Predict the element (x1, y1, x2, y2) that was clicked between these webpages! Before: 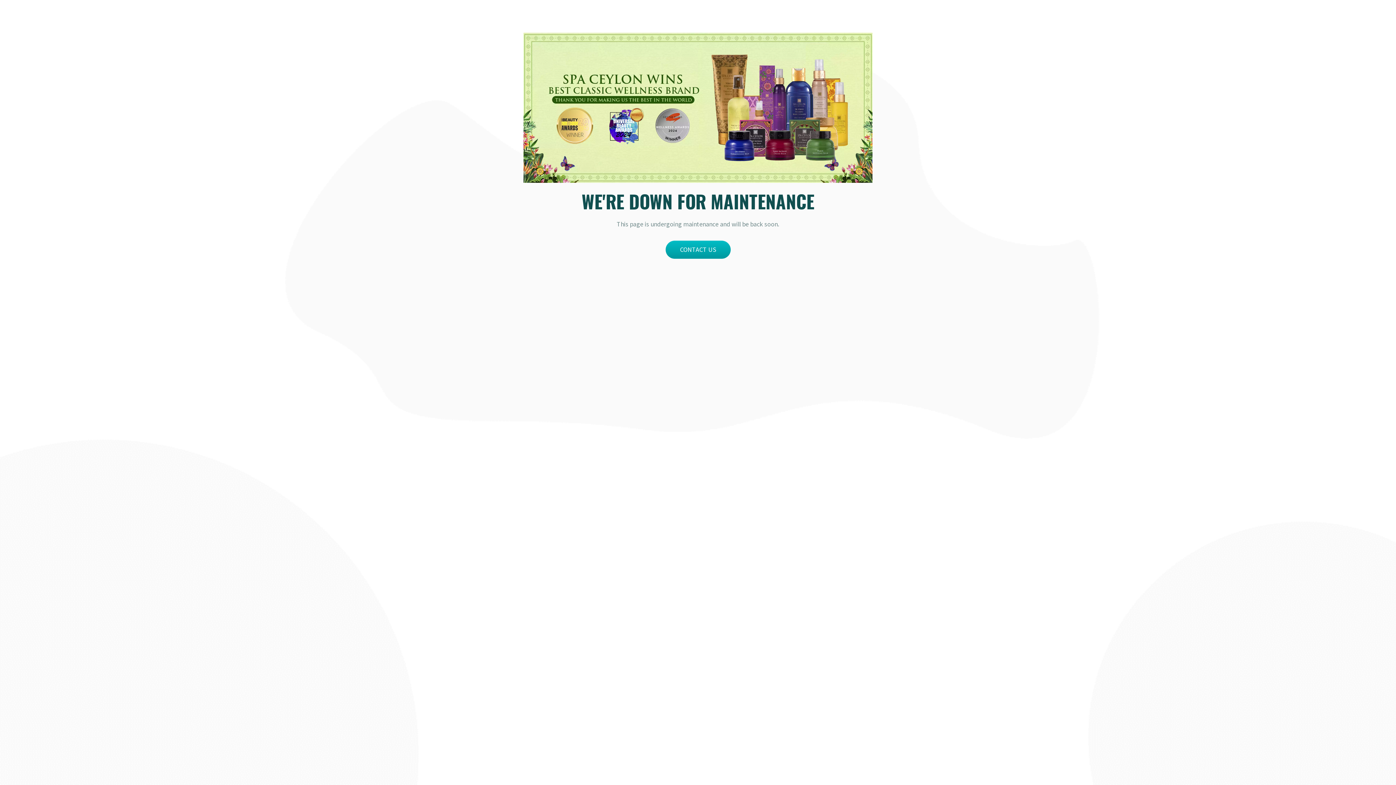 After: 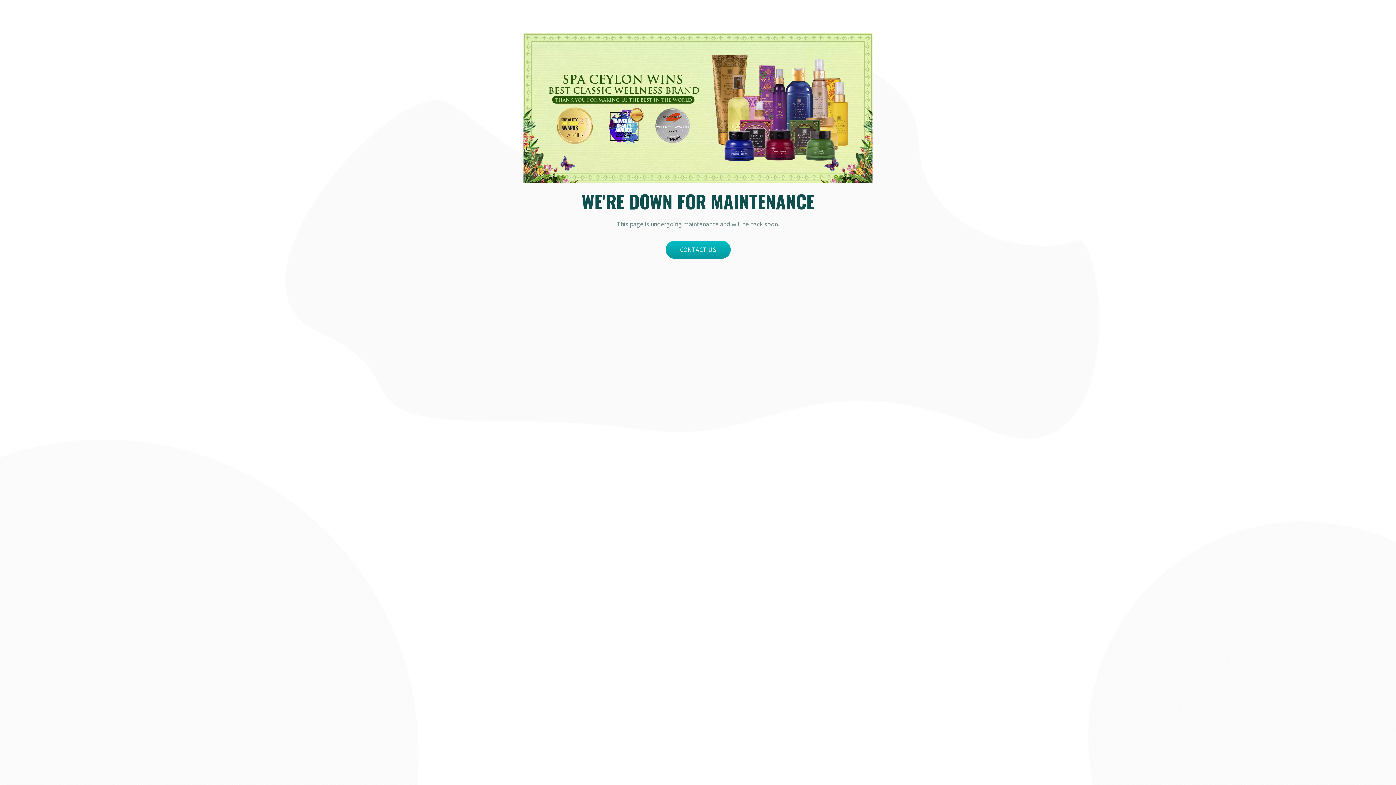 Action: bbox: (665, 240, 730, 259) label: CONTACT US